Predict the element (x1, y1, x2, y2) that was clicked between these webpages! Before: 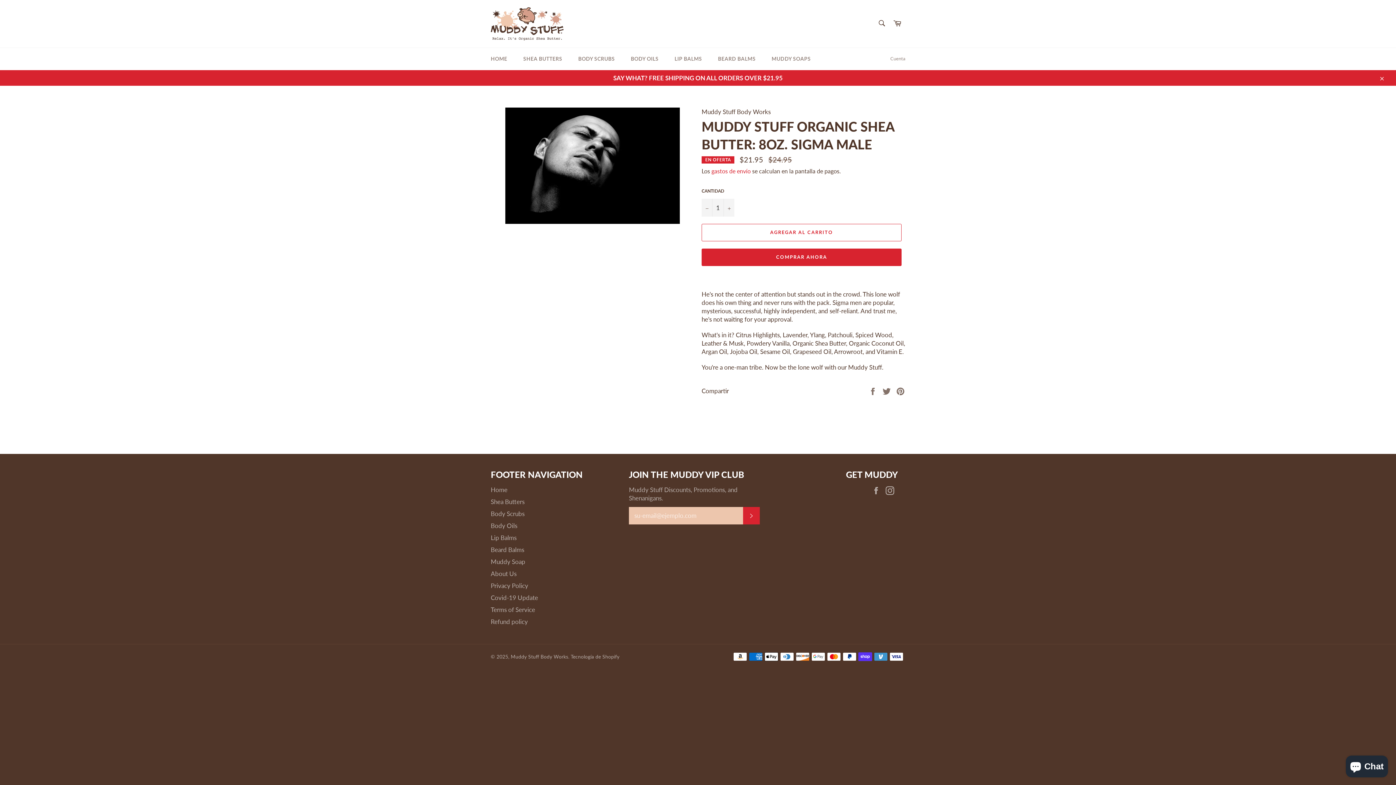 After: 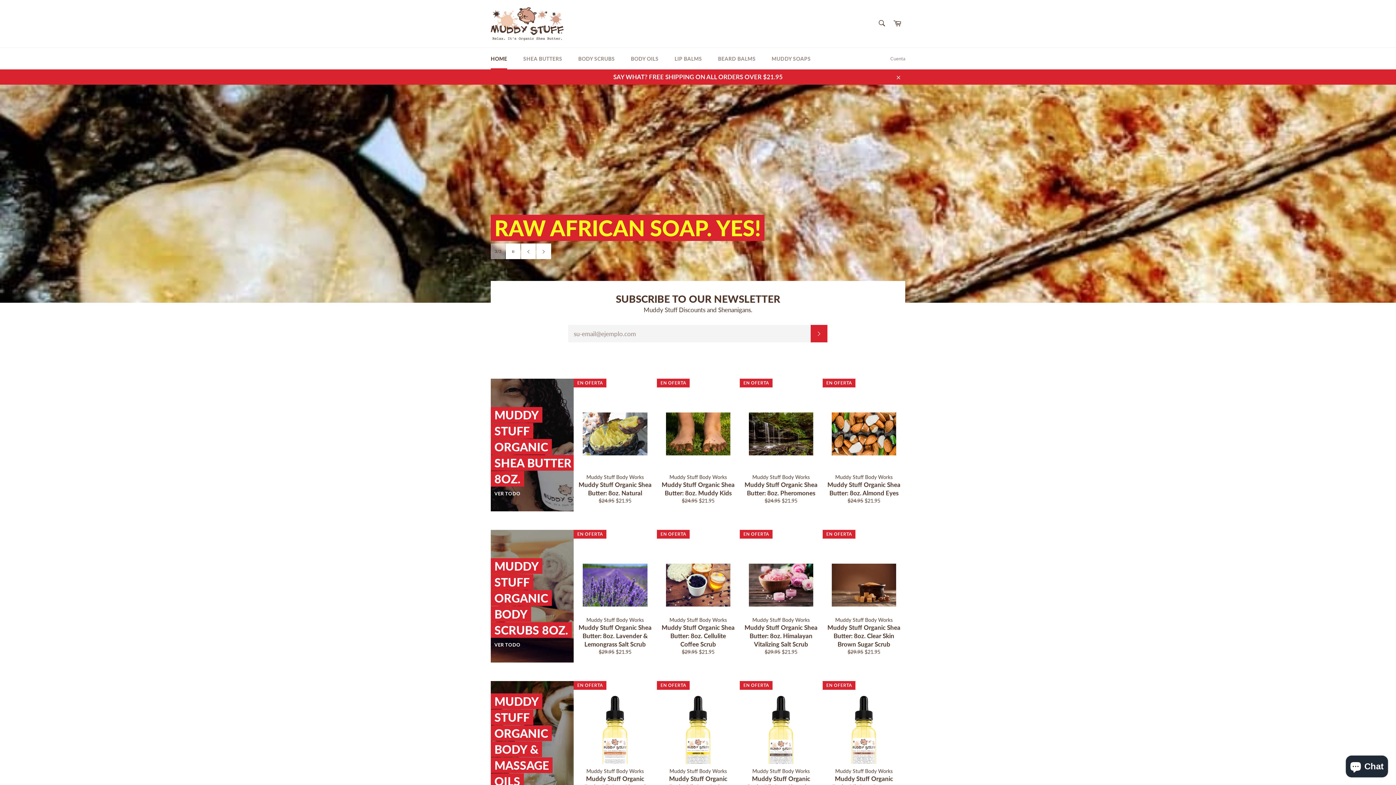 Action: label: Muddy Stuff Body Works bbox: (510, 654, 568, 659)